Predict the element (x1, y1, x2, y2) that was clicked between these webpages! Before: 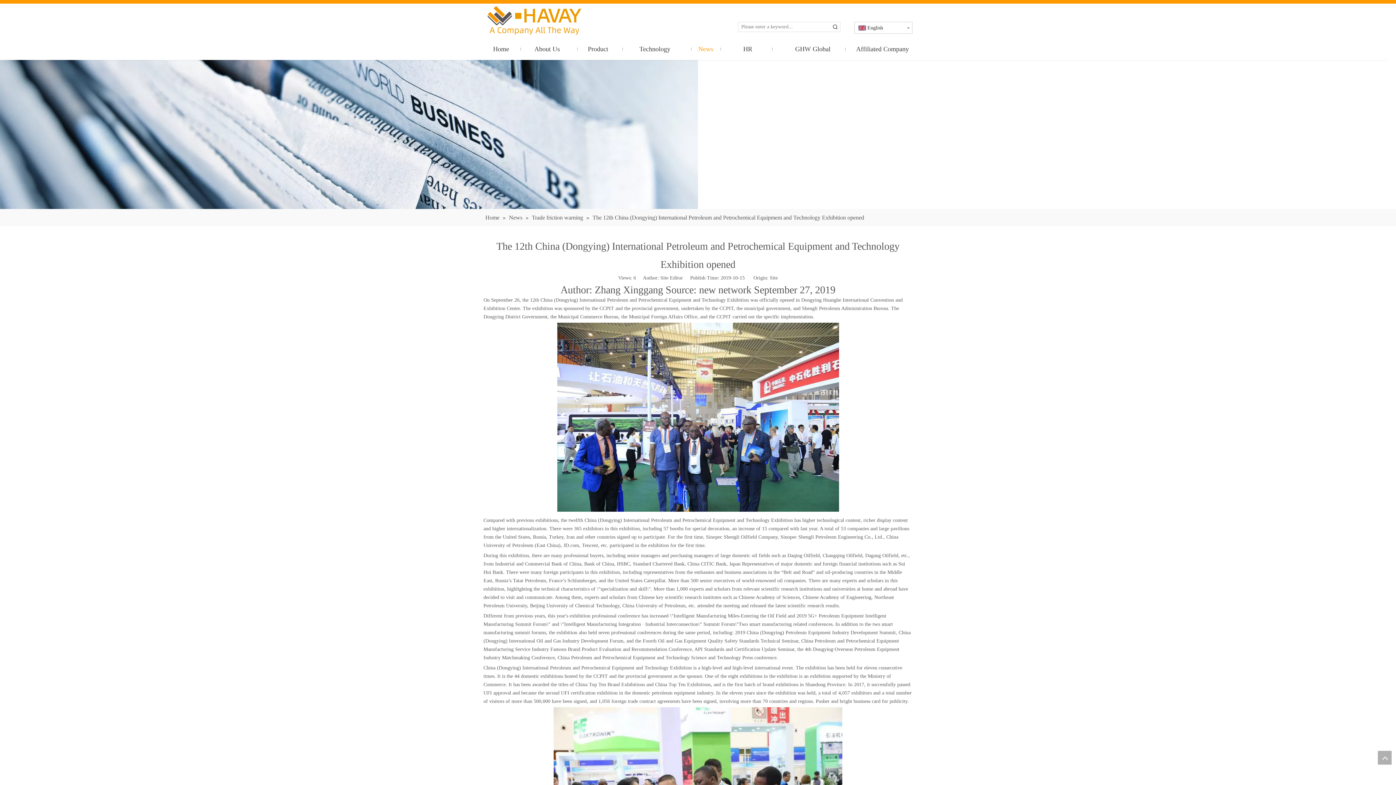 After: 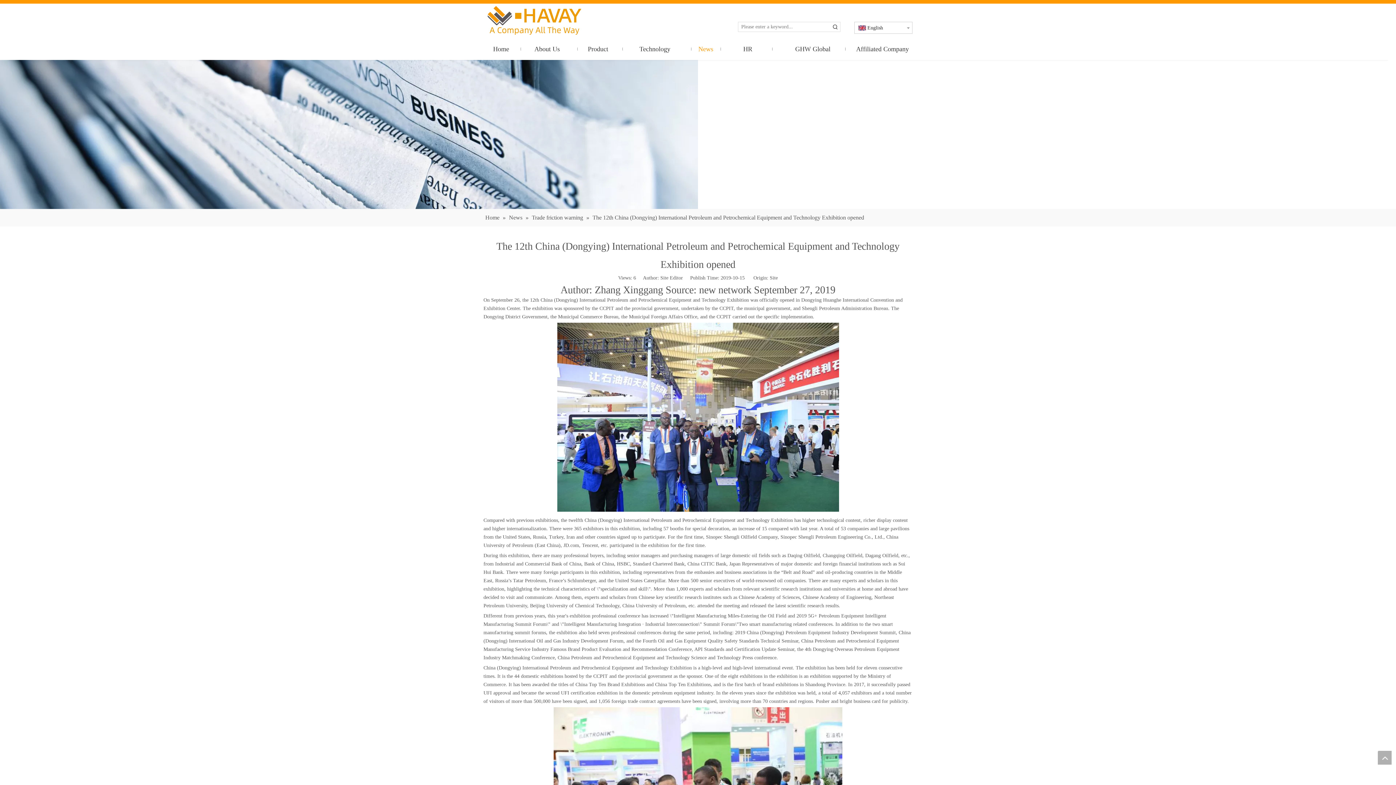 Action: label: news bbox: (0, 60, 698, 209)